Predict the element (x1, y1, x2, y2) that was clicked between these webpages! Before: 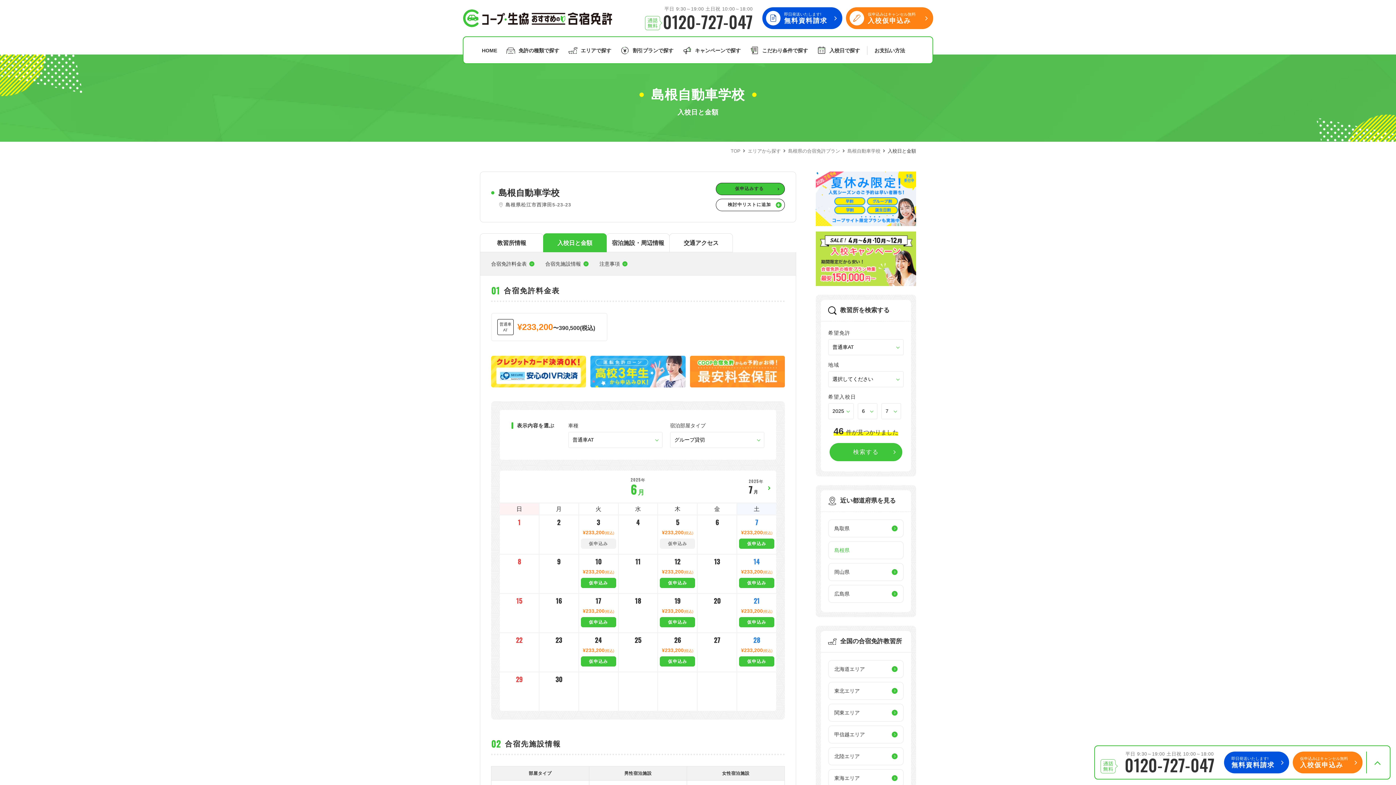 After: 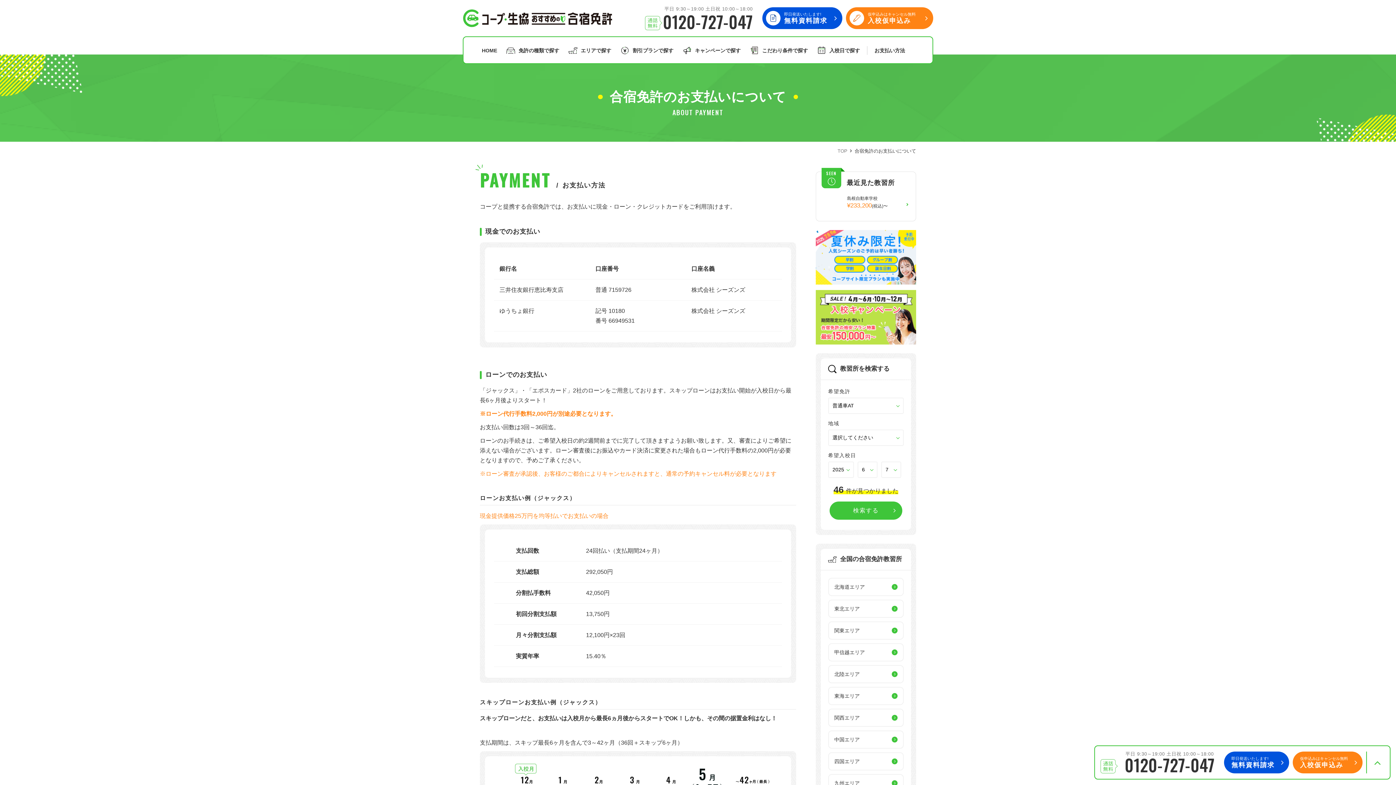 Action: label: お支払い
方法 bbox: (874, 37, 905, 64)